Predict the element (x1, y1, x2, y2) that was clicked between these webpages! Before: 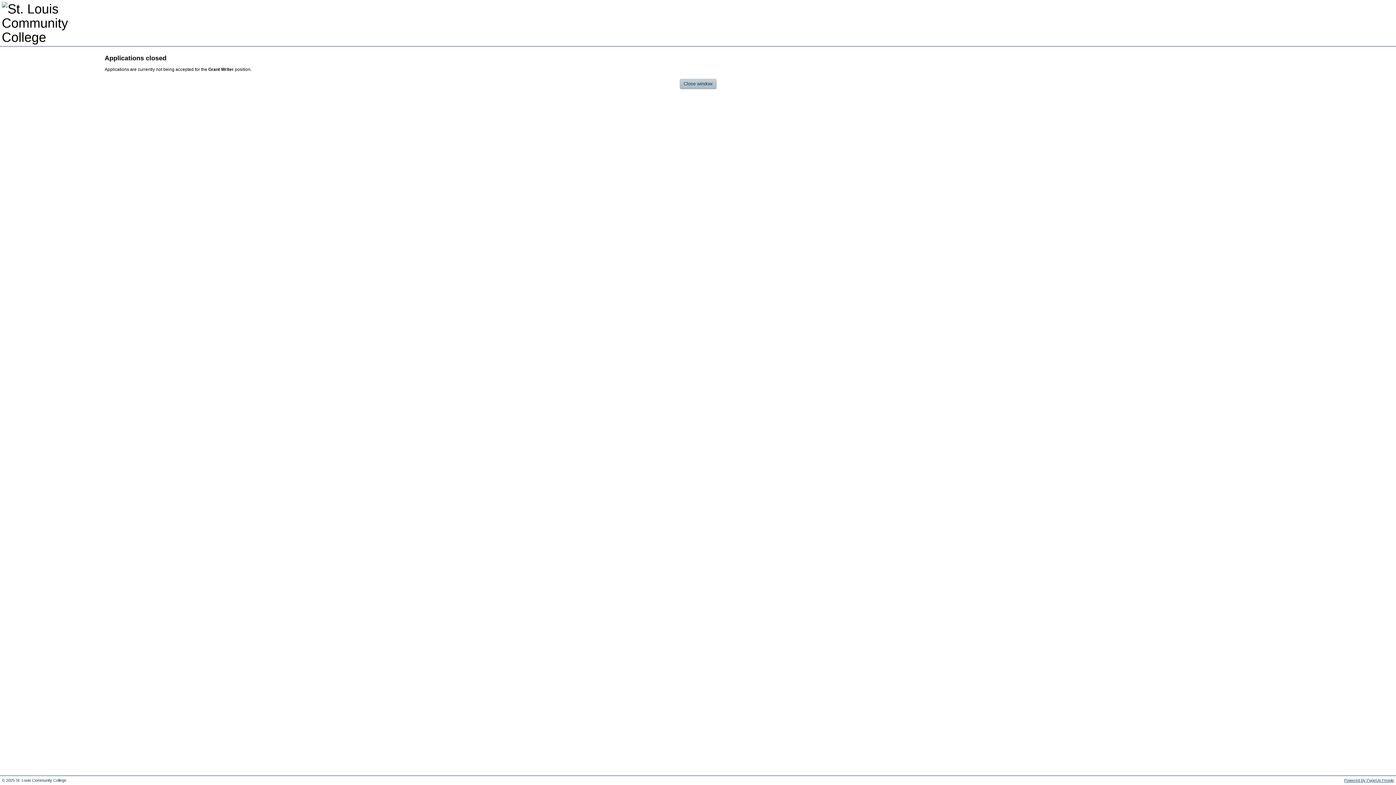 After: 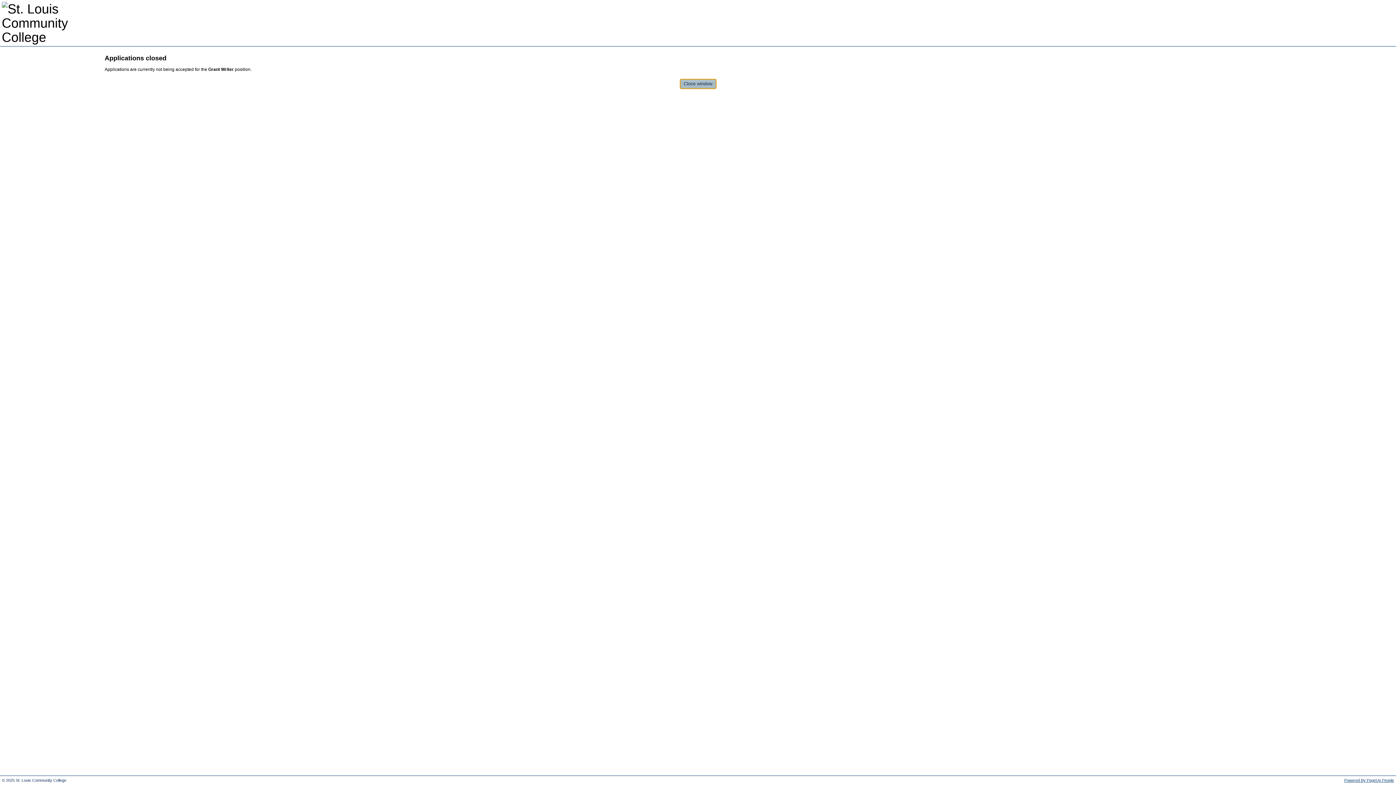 Action: bbox: (679, 78, 716, 89) label: Close window